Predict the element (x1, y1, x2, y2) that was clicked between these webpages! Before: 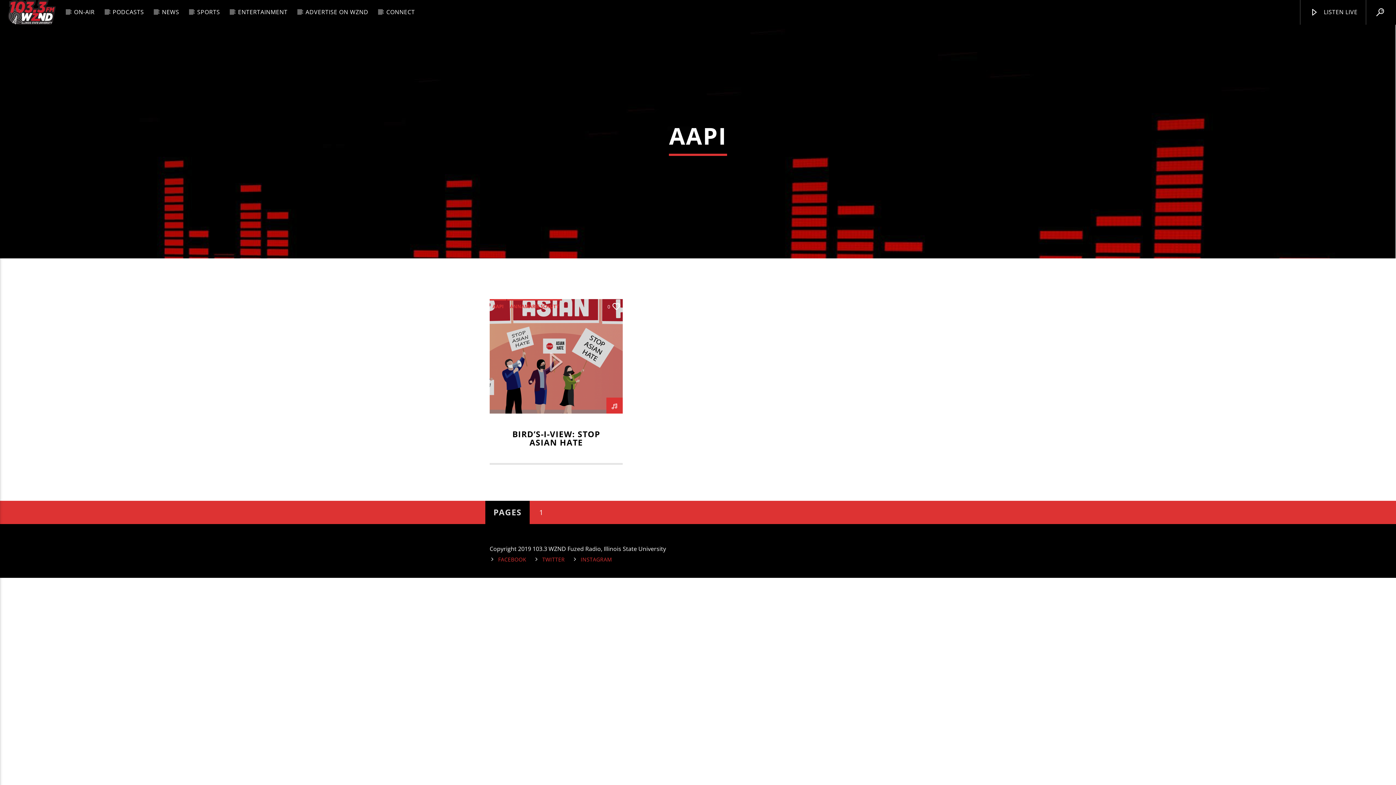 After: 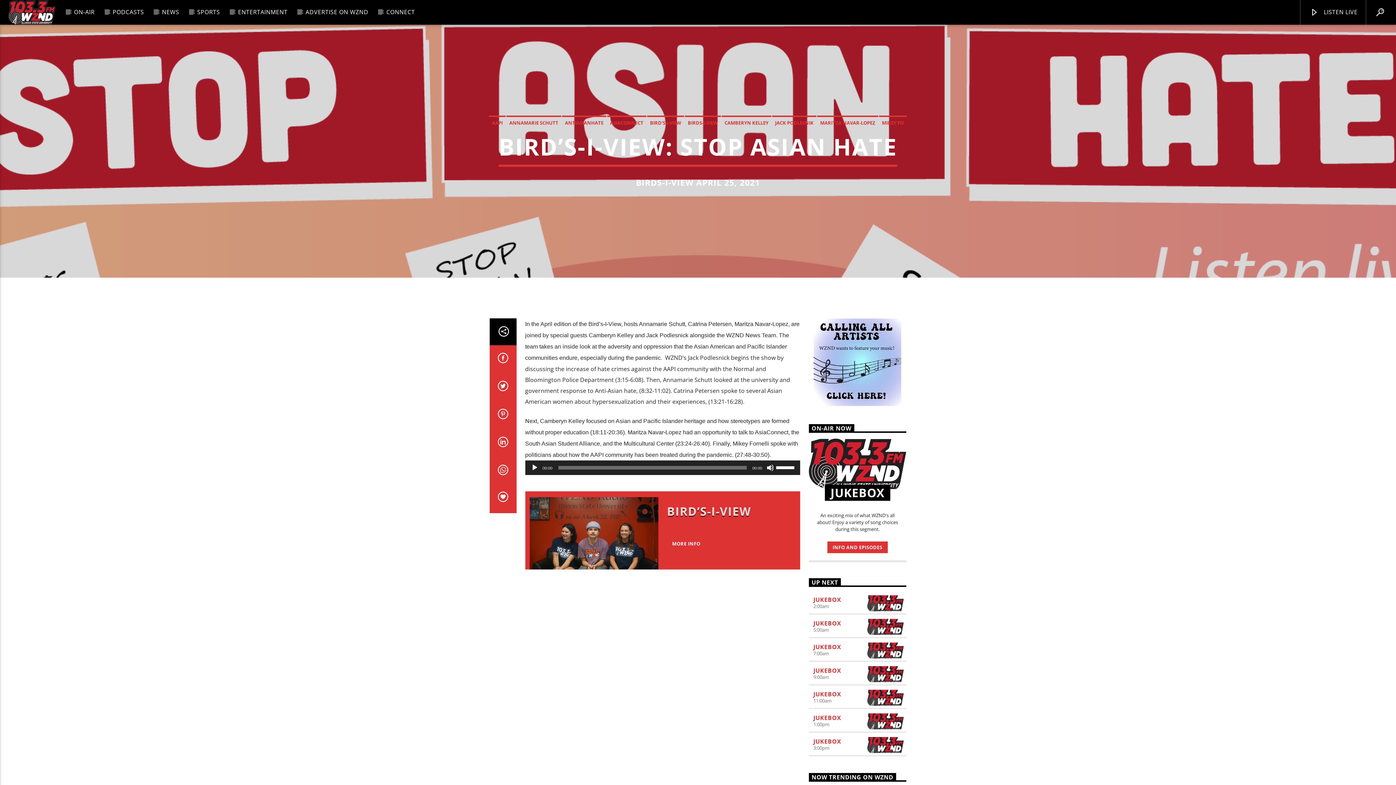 Action: bbox: (512, 428, 600, 448) label: BIRD’S-I-VIEW: STOP ASIAN HATE